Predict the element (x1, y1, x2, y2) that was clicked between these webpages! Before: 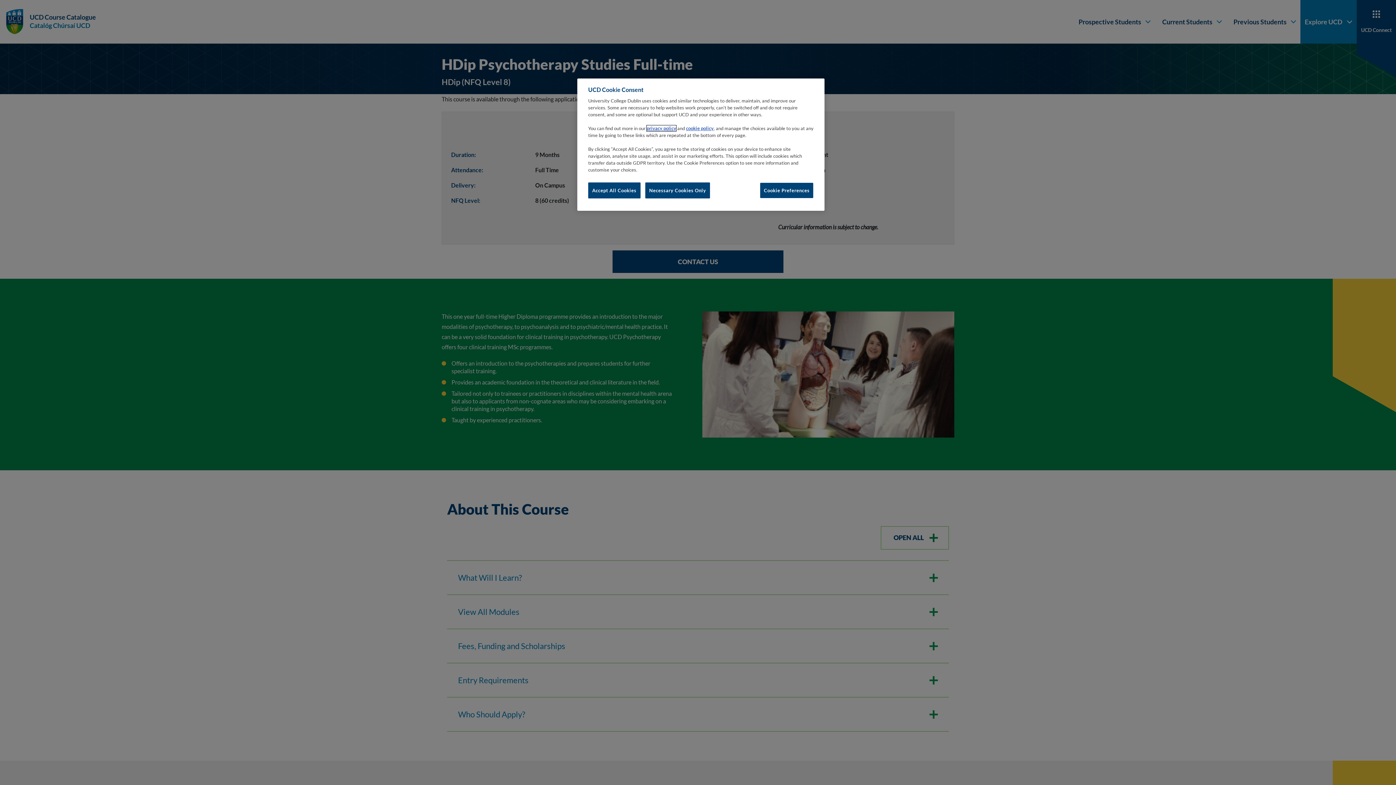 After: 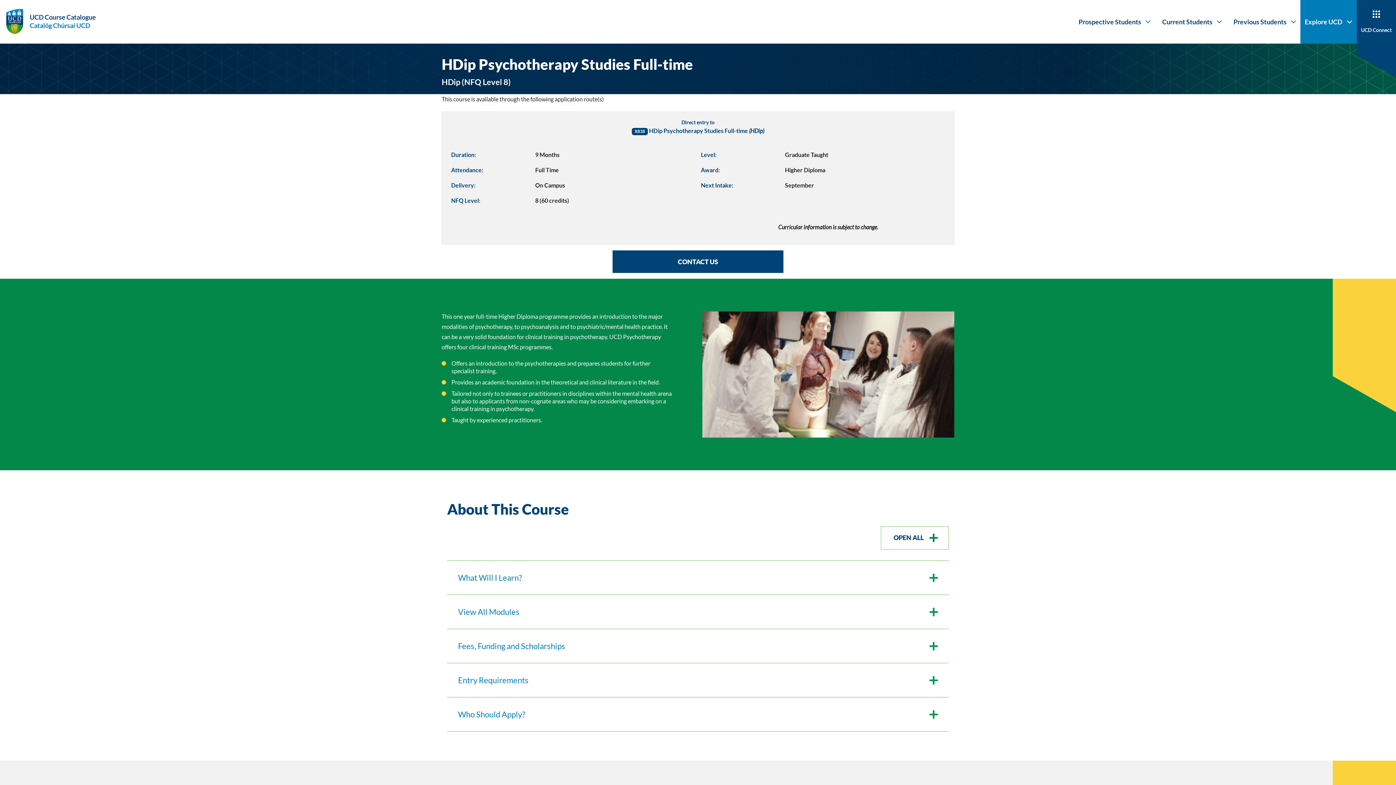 Action: label: Necessary Cookies Only bbox: (645, 182, 710, 198)